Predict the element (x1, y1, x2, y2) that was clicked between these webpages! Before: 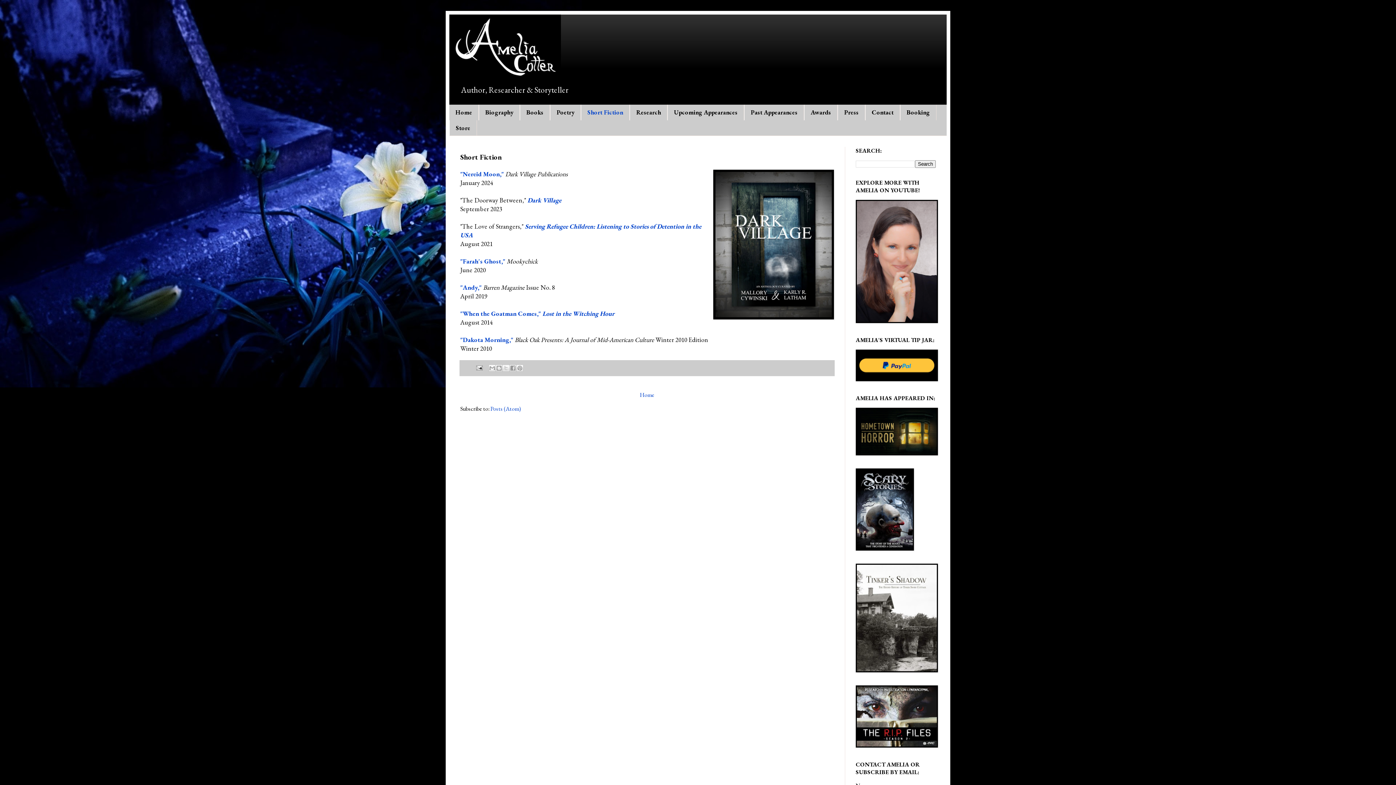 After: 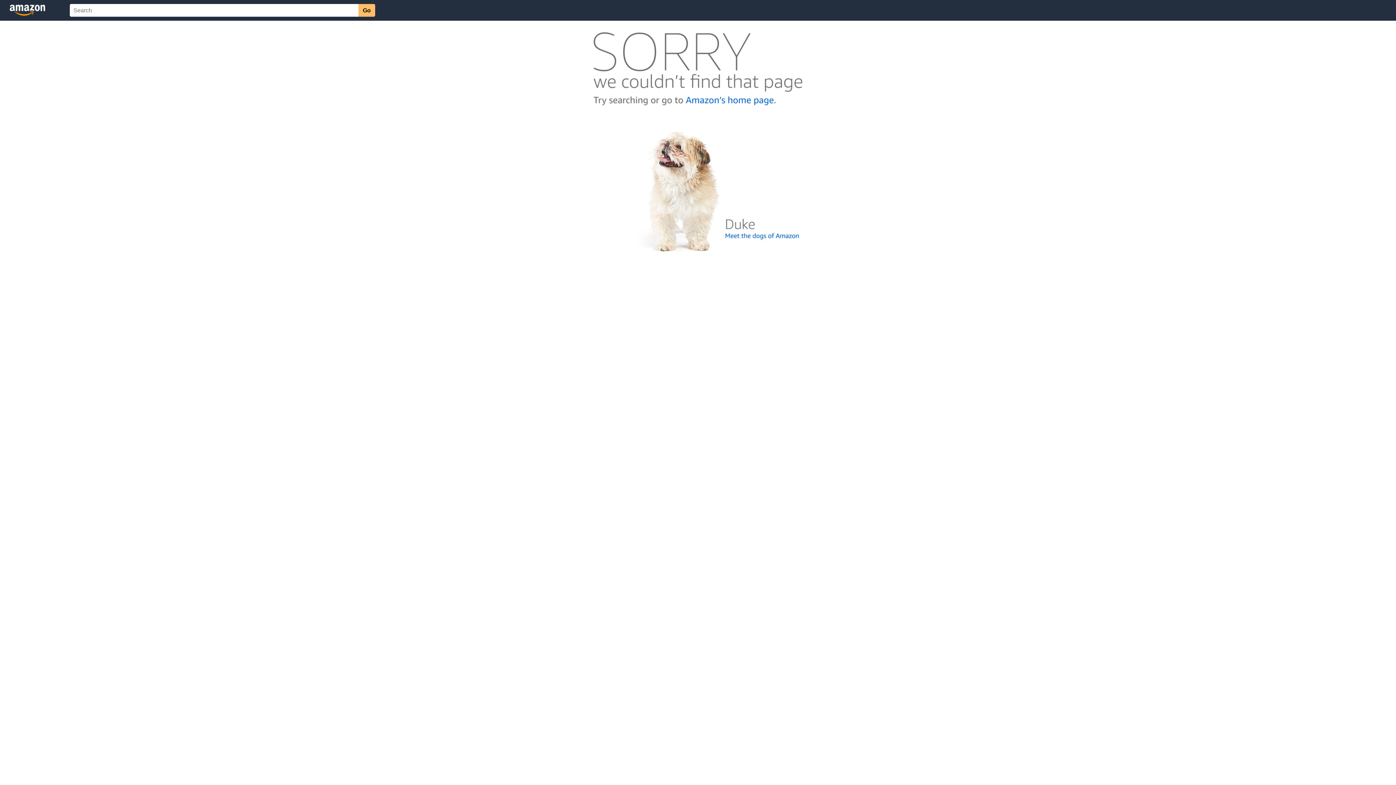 Action: bbox: (856, 742, 938, 749)